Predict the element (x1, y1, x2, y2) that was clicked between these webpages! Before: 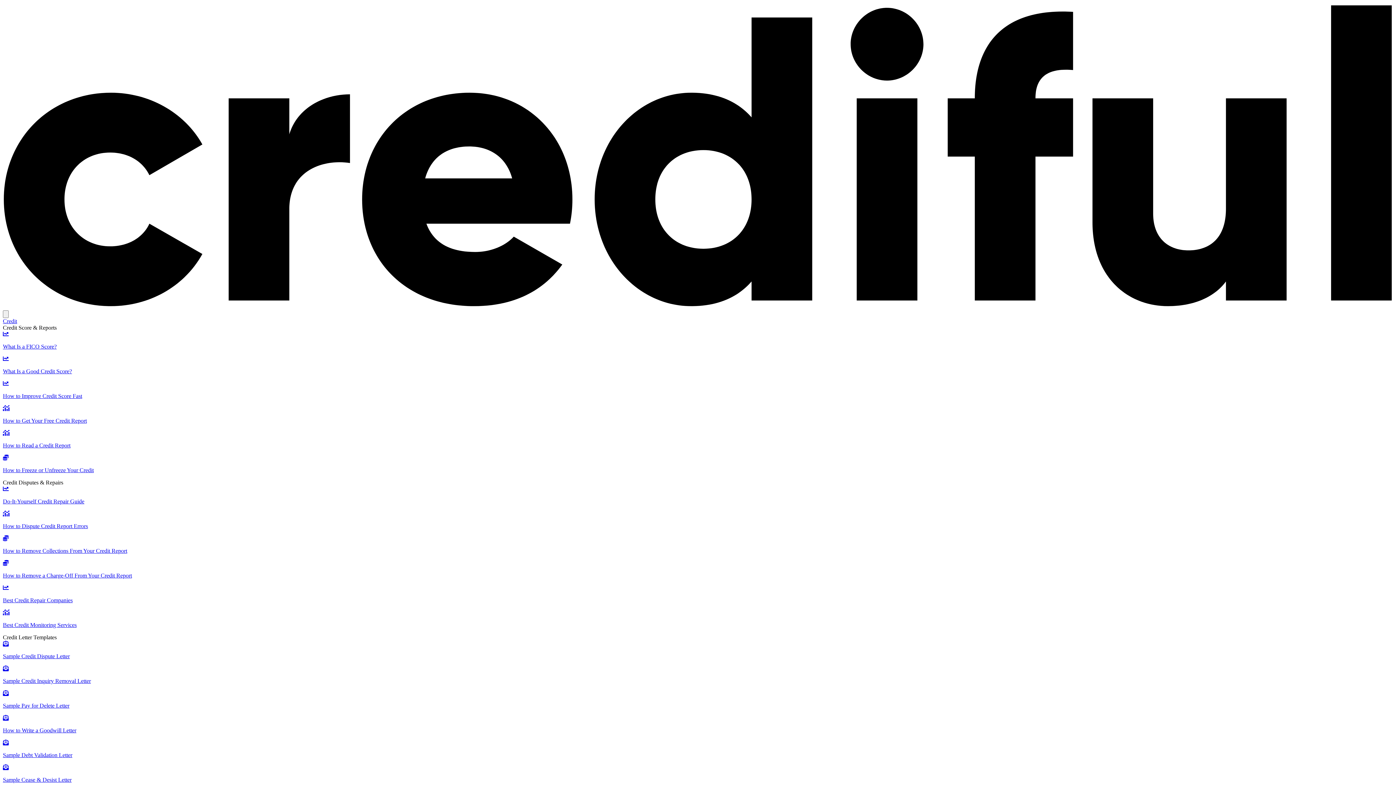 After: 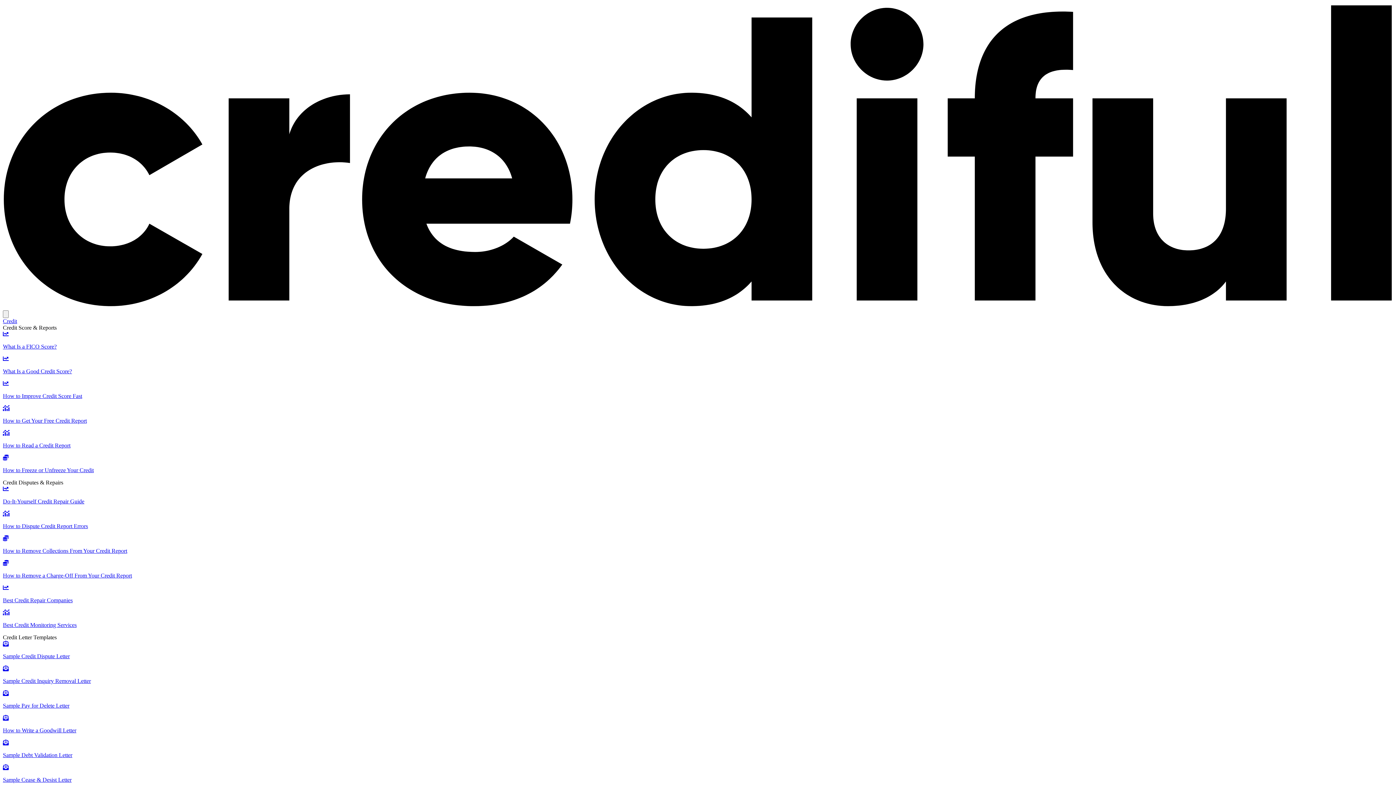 Action: bbox: (2, 665, 1393, 684) label: Sample Credit Inquiry Removal Letter